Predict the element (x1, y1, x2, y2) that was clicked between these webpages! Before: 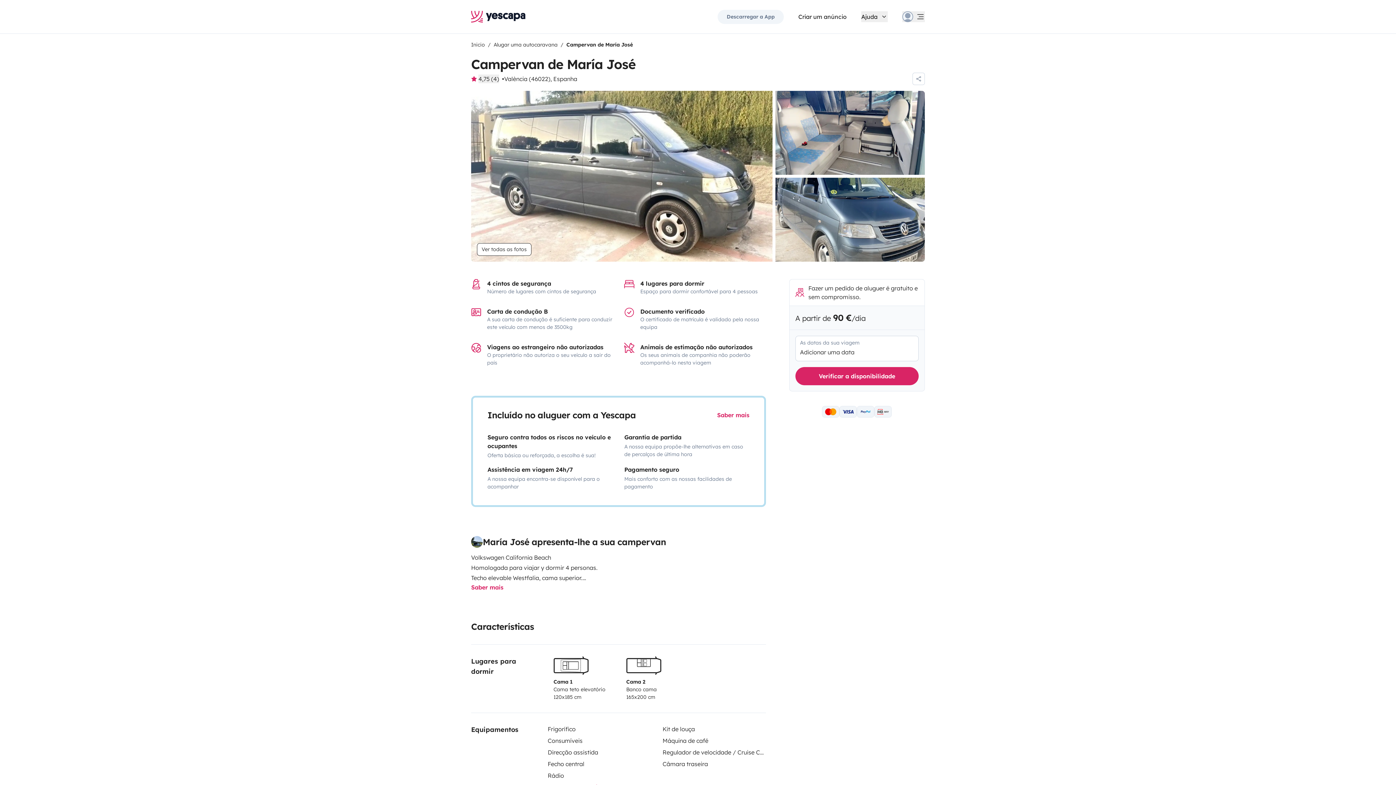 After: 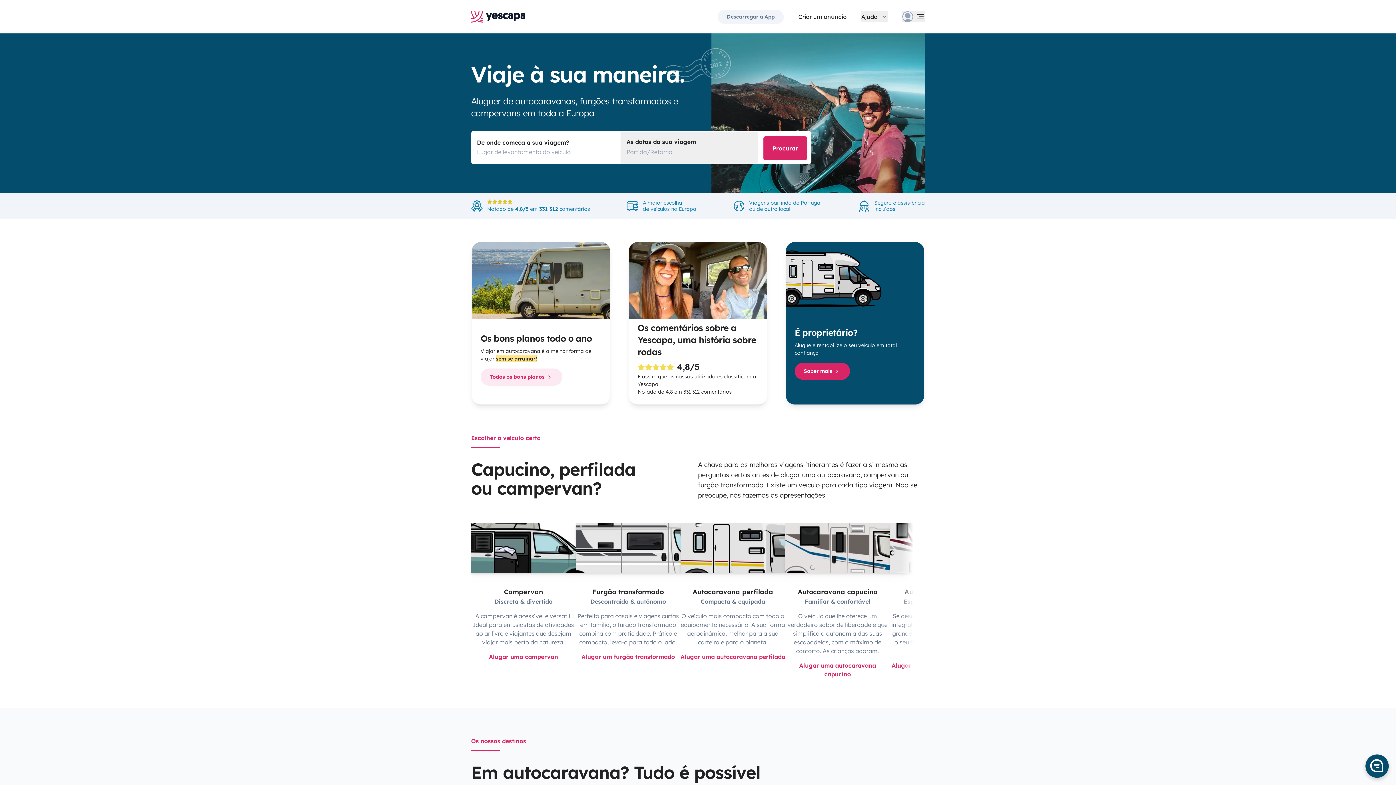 Action: bbox: (471, 7, 525, 26)